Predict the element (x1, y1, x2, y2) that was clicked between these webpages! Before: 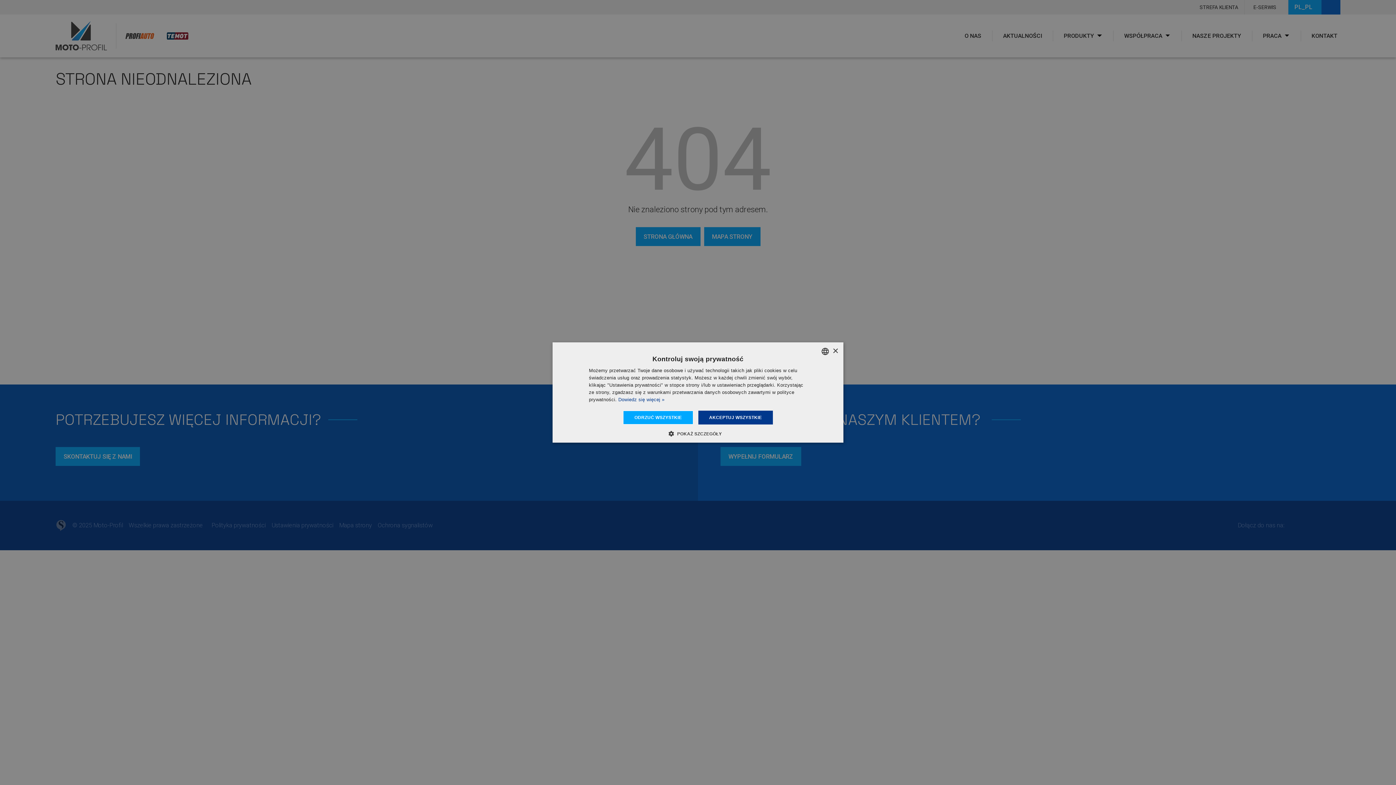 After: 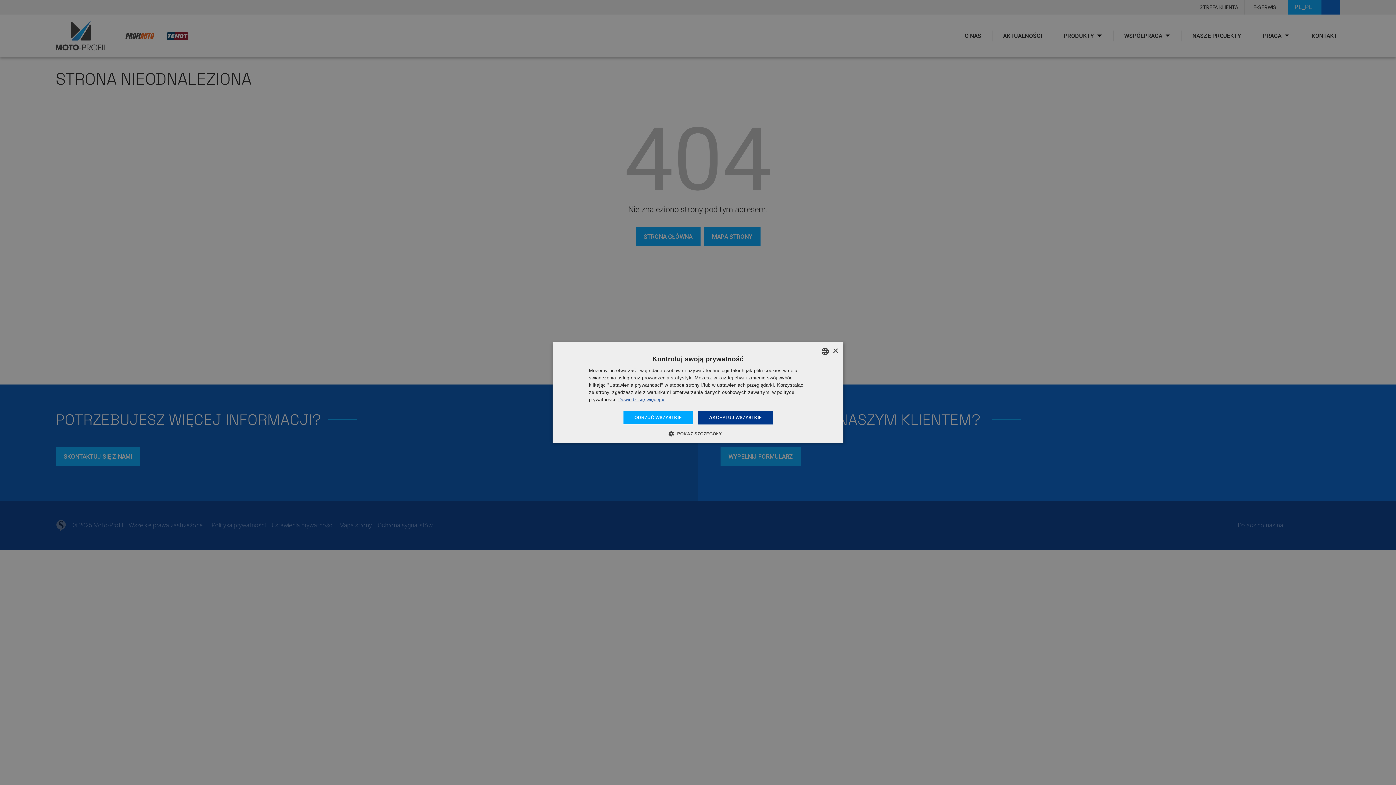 Action: bbox: (618, 397, 664, 402) label: Dowiedz się więcej », opens a new window